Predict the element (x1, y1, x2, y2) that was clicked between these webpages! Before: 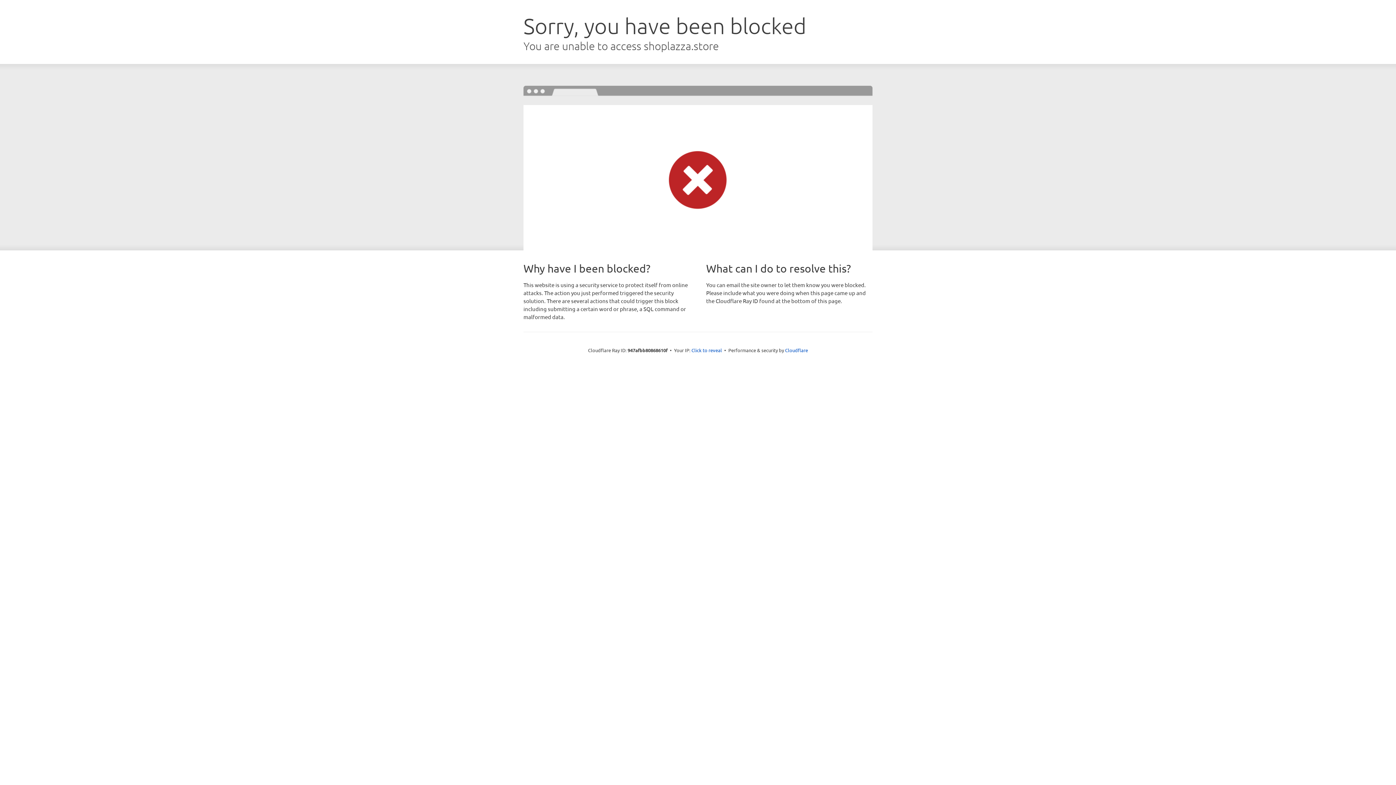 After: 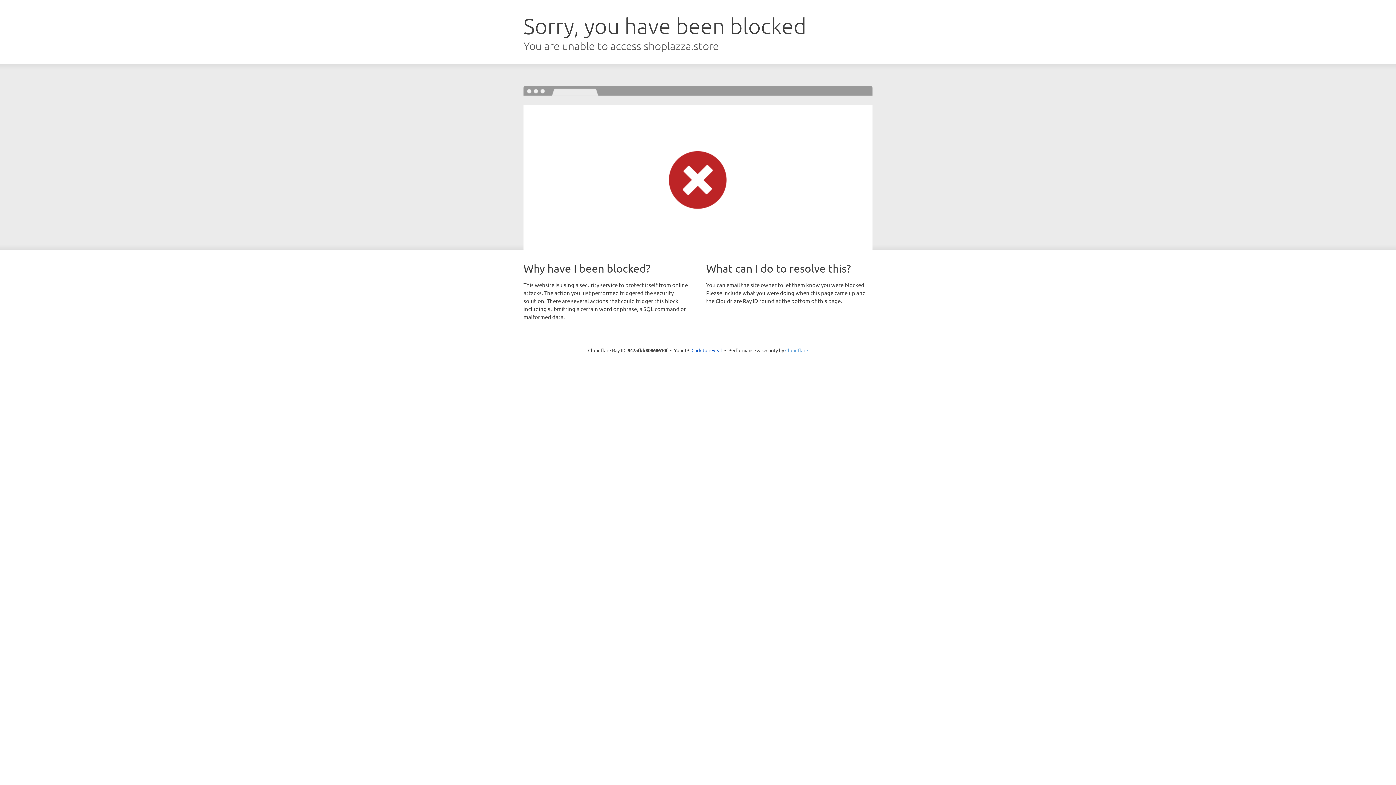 Action: bbox: (785, 347, 808, 353) label: Cloudflare